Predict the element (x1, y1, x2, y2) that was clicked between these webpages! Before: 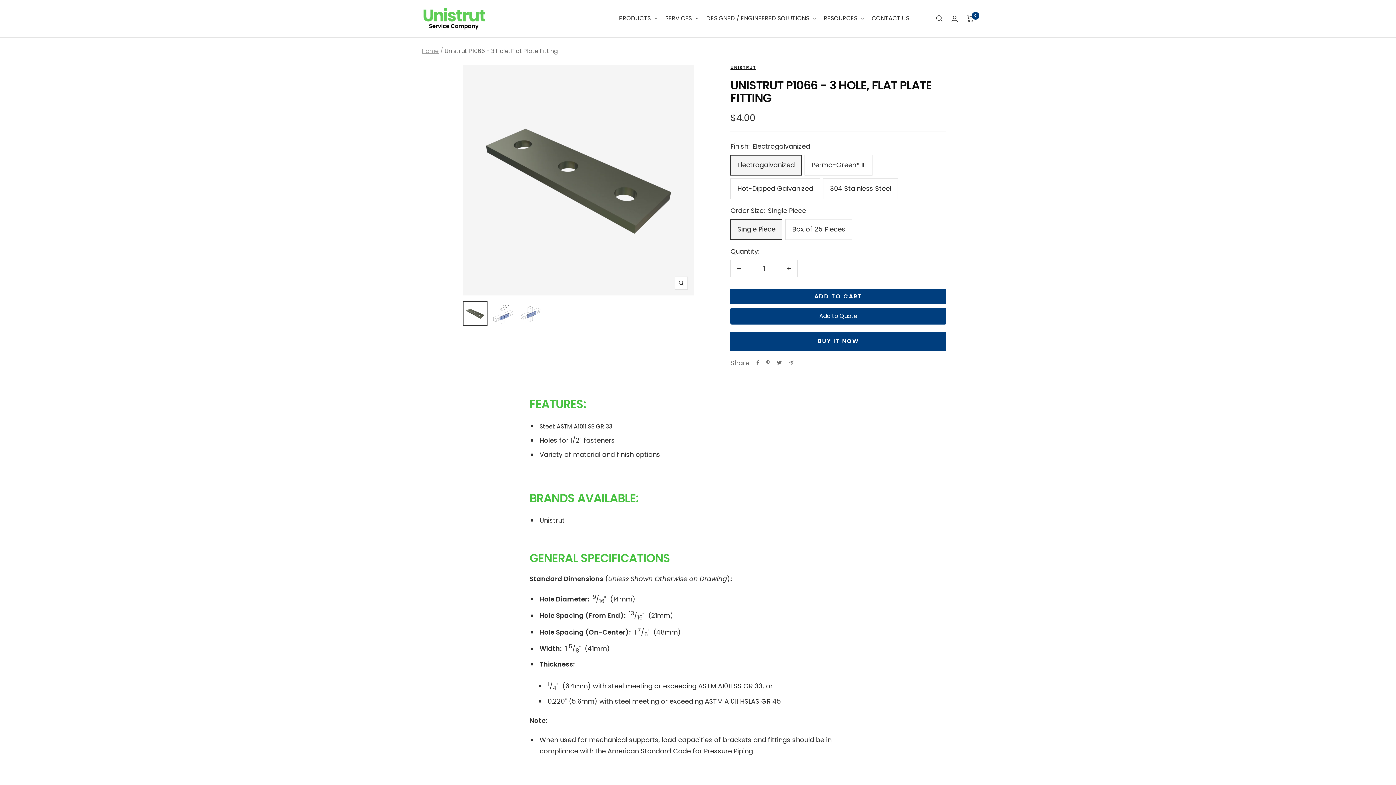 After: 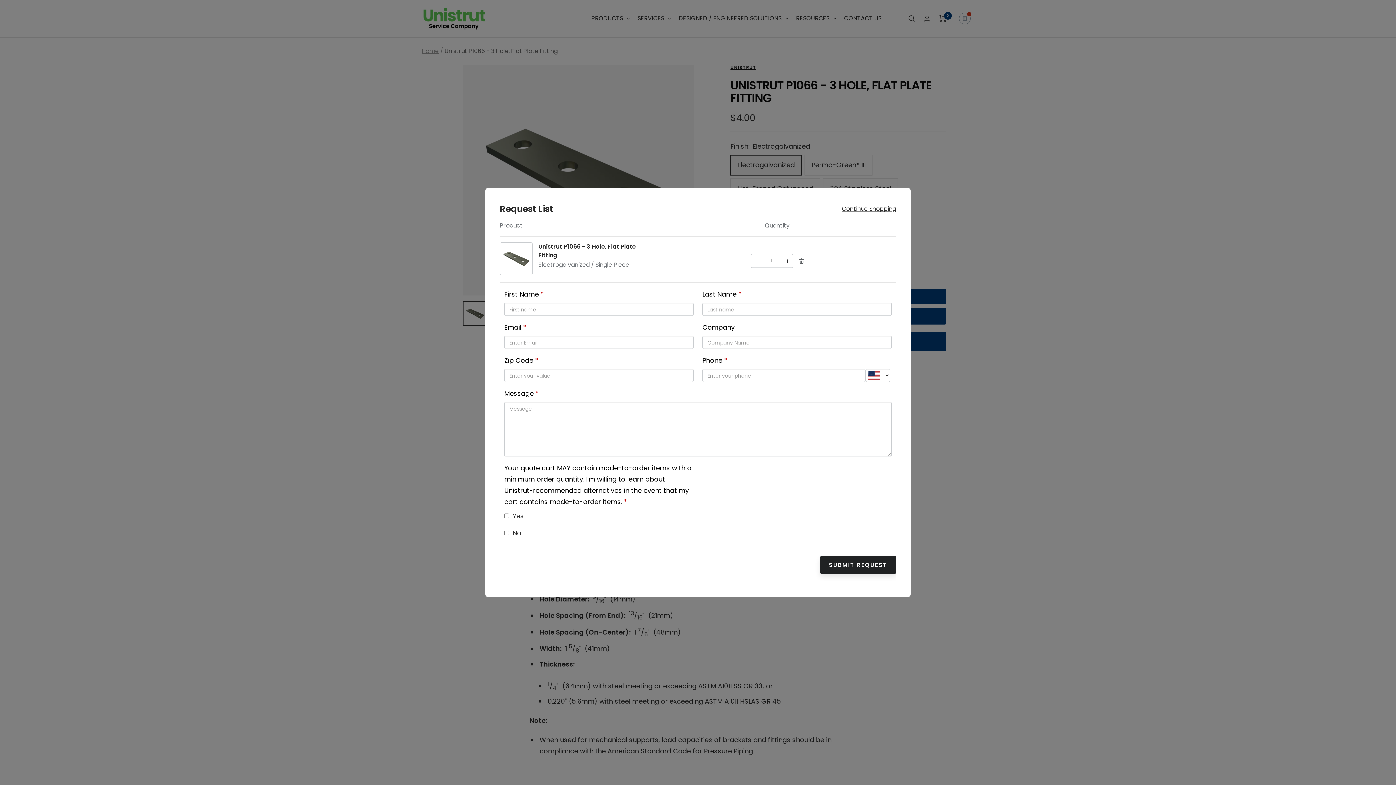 Action: label: Add to Quote bbox: (730, 307, 946, 324)